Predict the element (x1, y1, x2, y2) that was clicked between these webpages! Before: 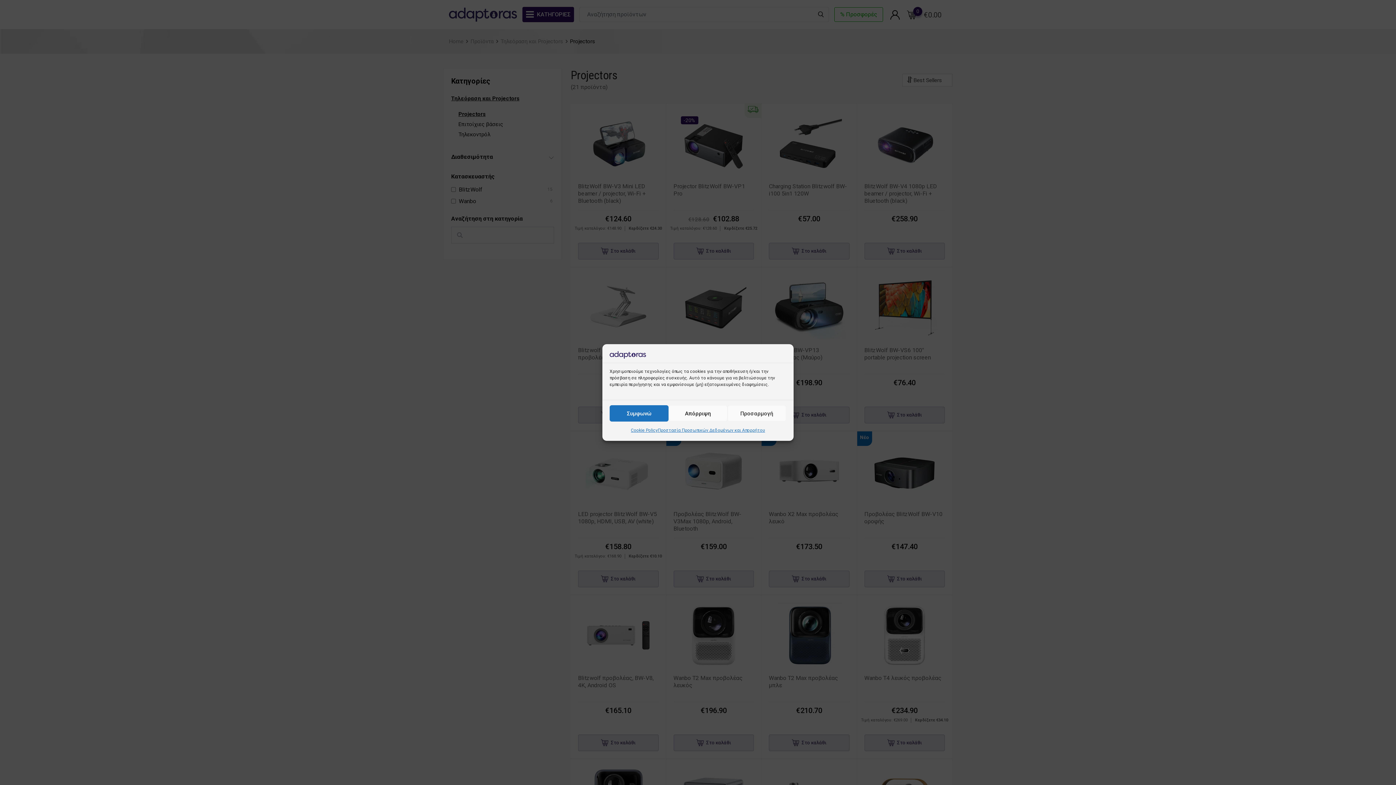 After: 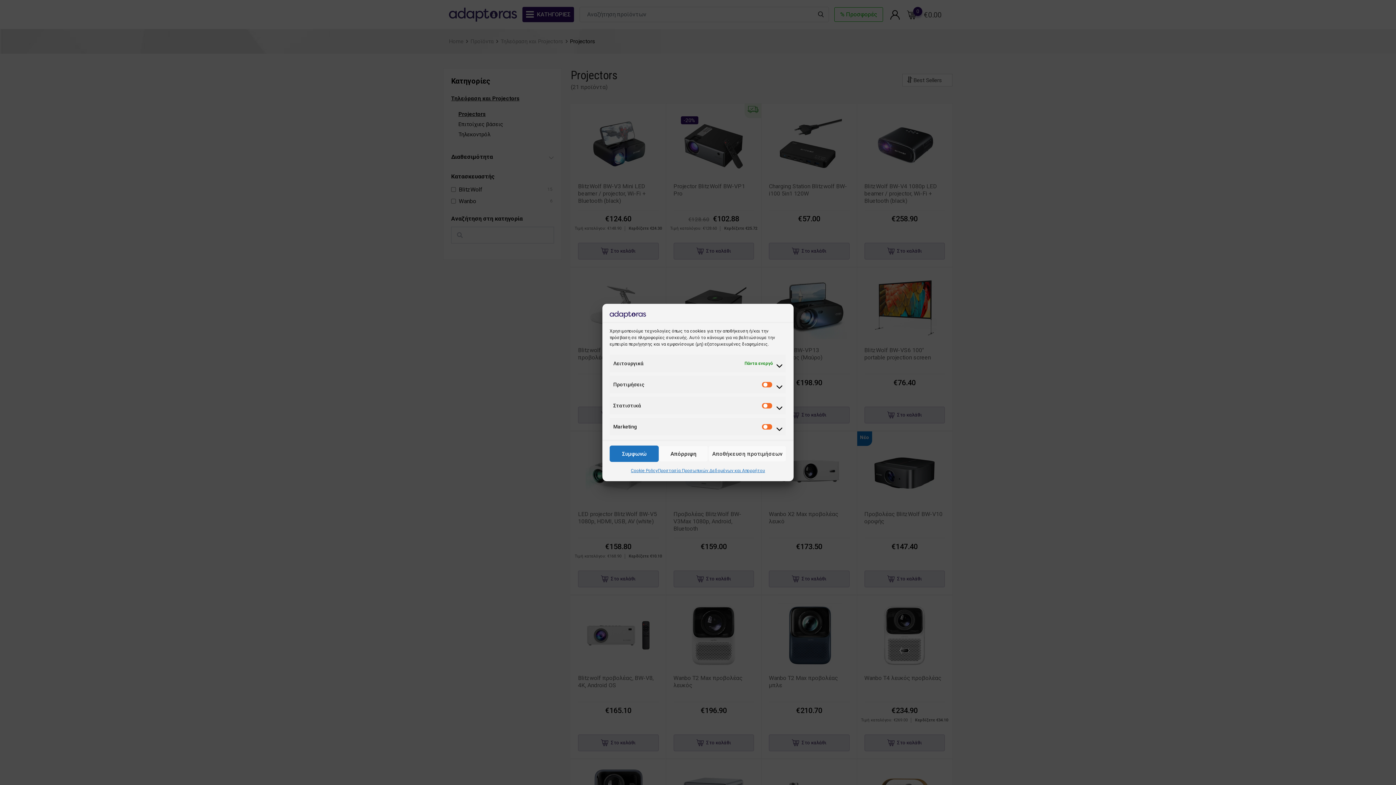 Action: bbox: (727, 405, 786, 421) label: Προσαρμογή